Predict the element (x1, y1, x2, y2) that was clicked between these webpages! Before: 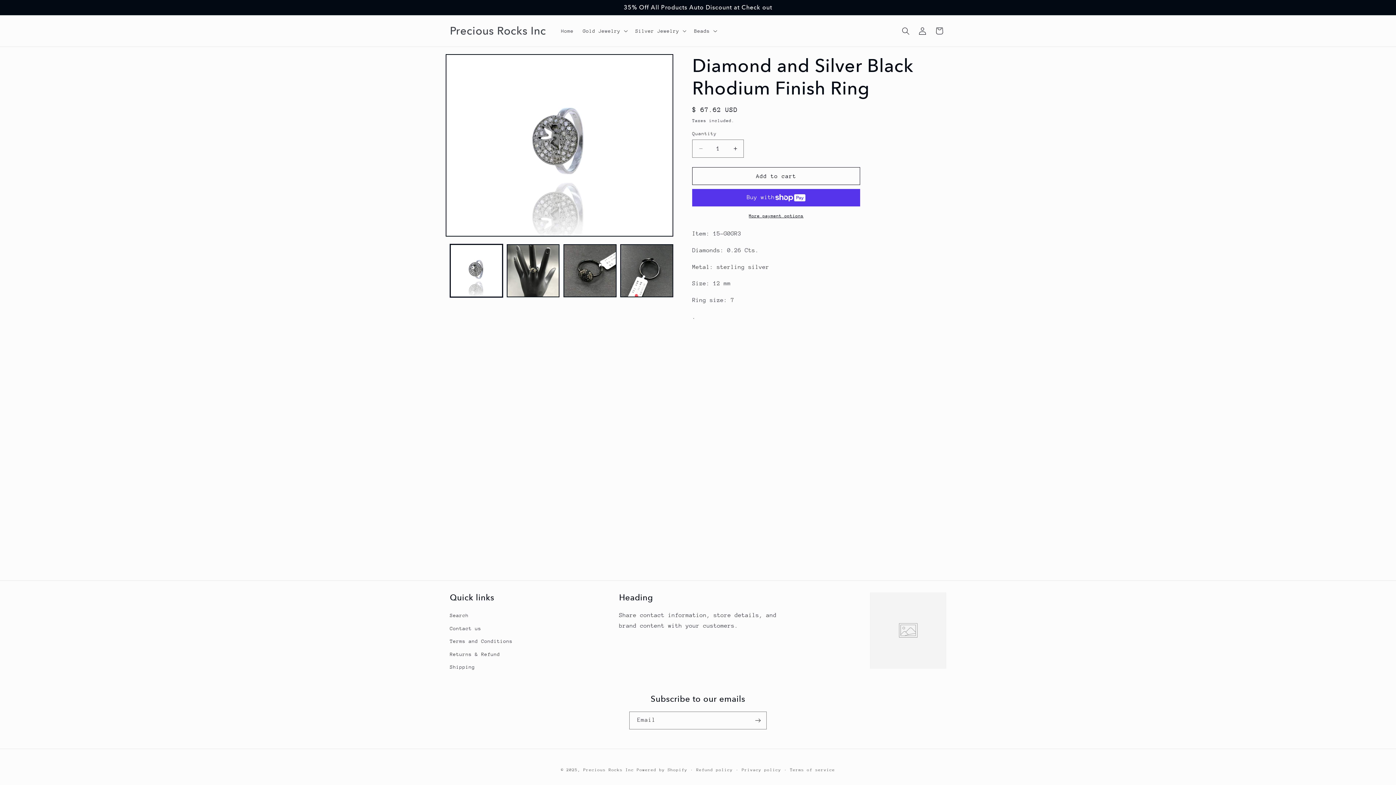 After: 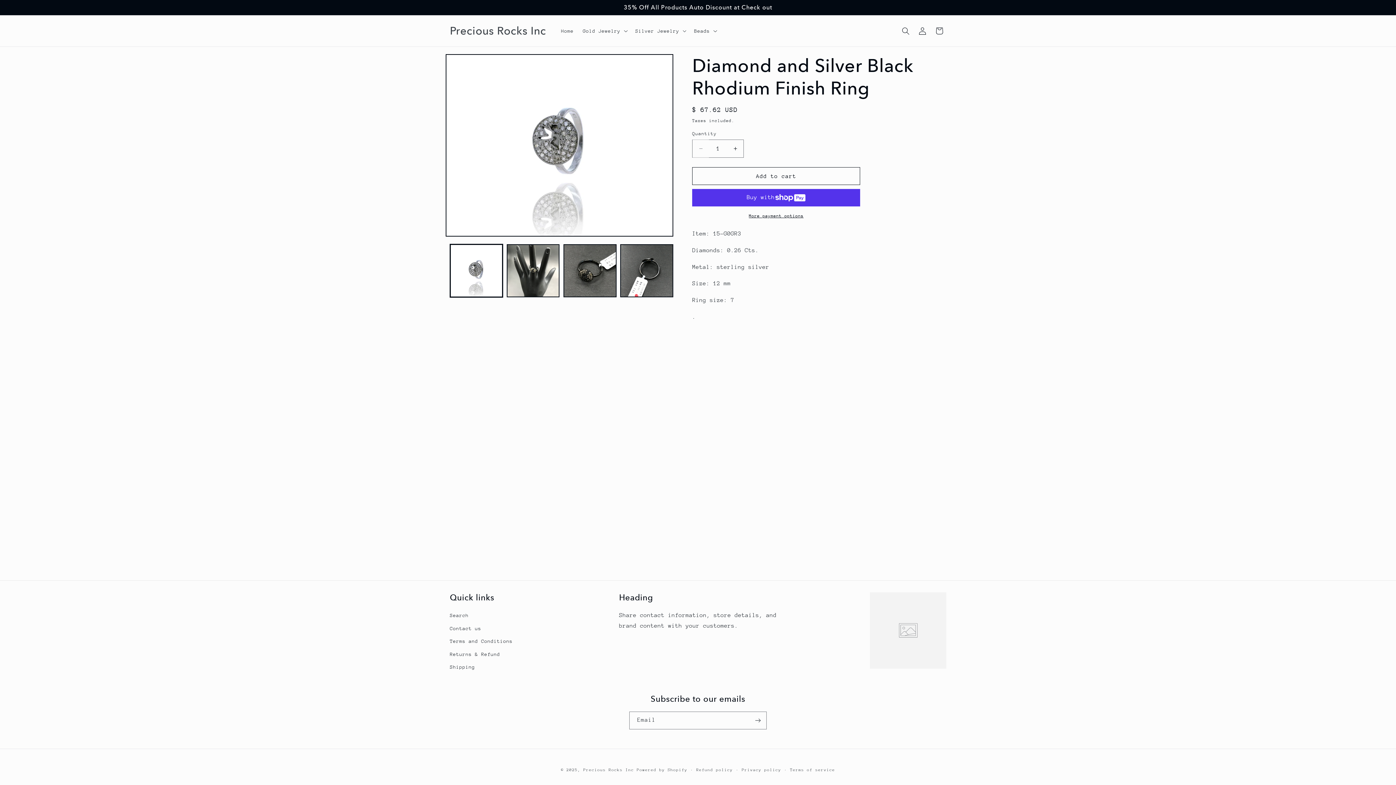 Action: bbox: (692, 139, 709, 157) label: Decrease quantity for Diamond and Silver Black Rhodium Finish Ring